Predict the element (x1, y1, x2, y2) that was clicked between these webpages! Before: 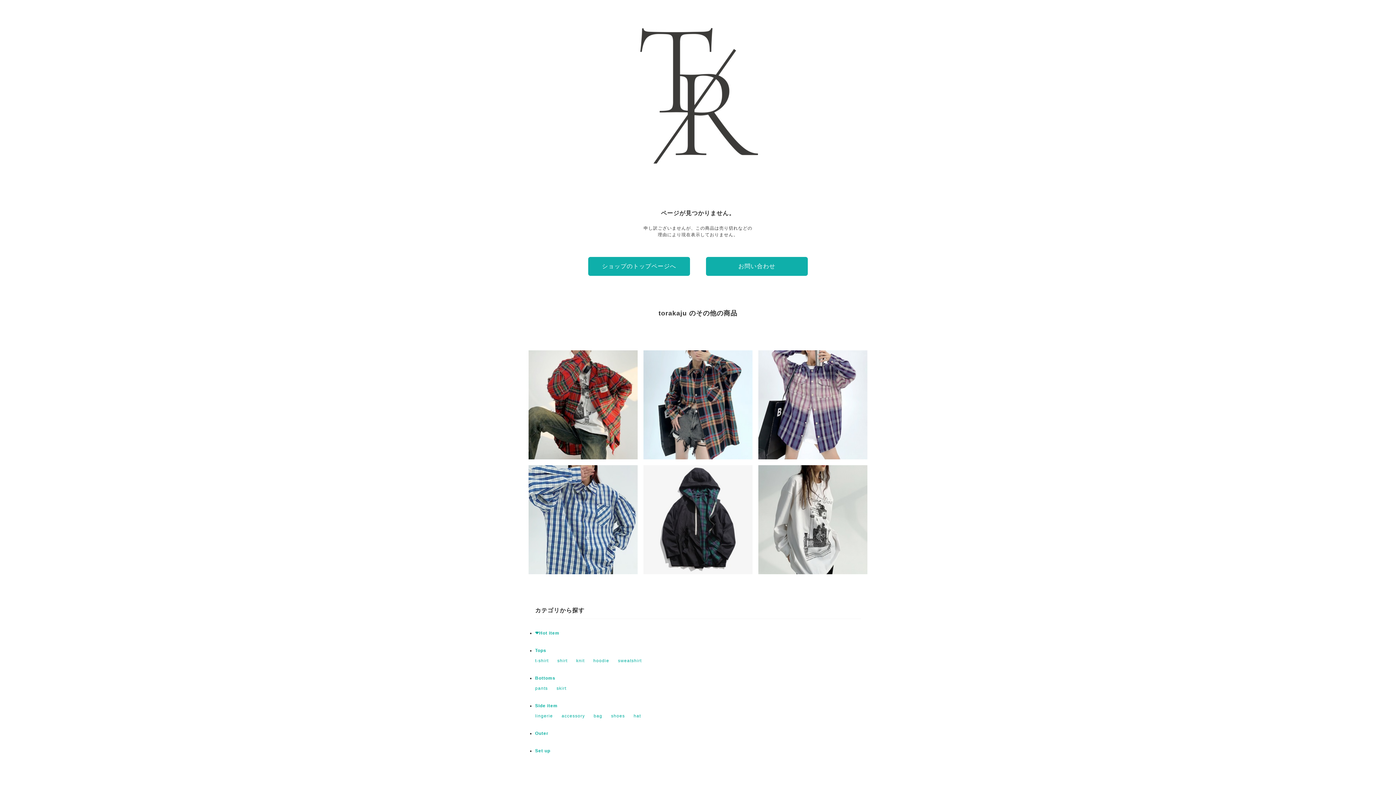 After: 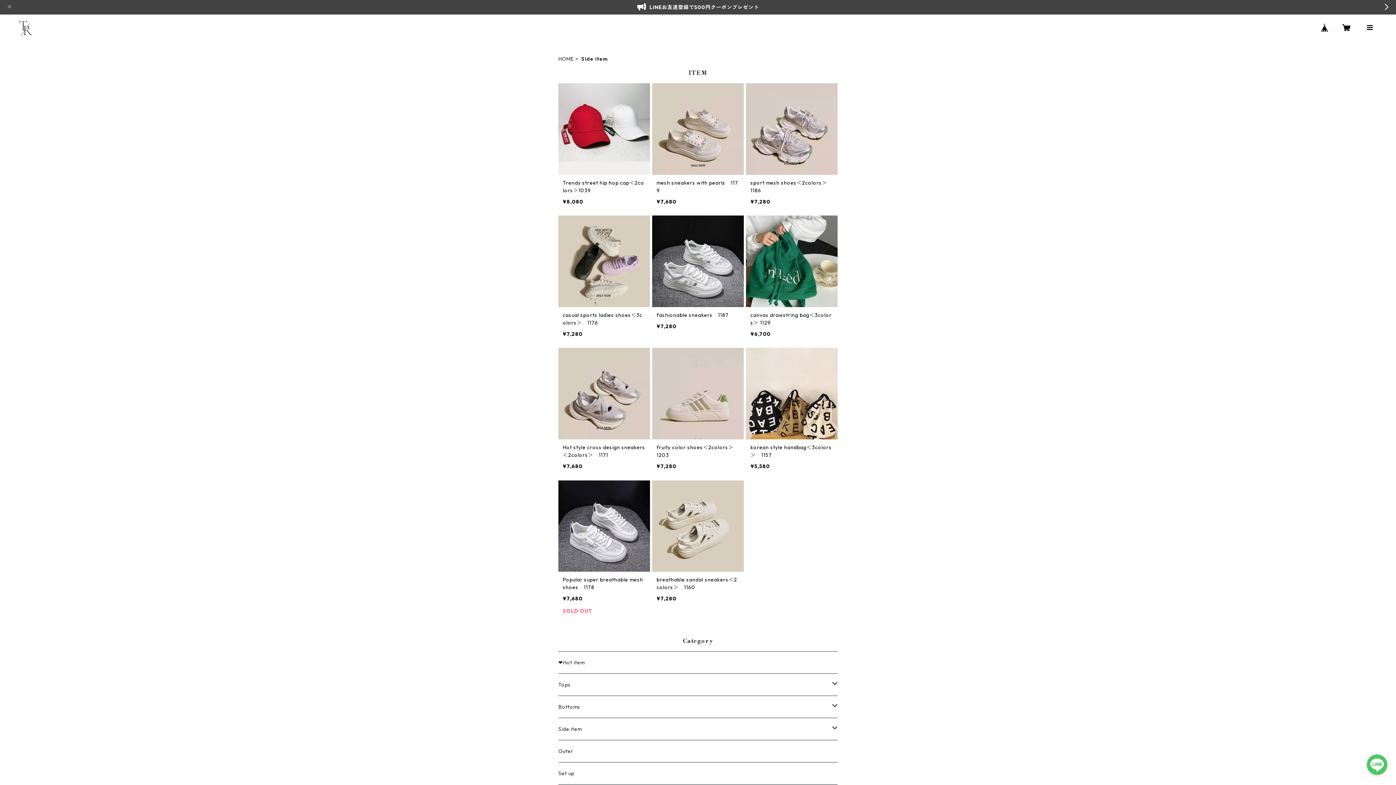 Action: bbox: (535, 703, 557, 708) label: Side item